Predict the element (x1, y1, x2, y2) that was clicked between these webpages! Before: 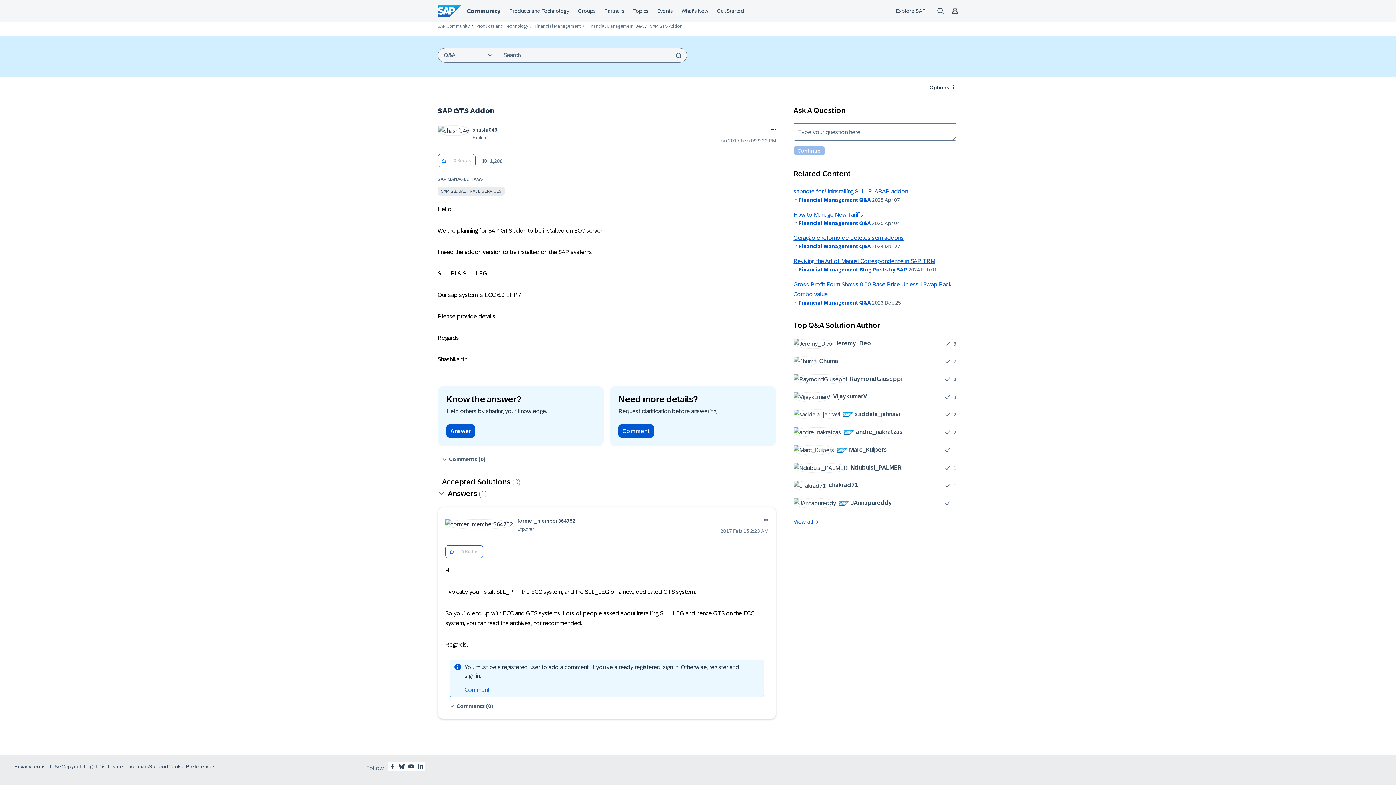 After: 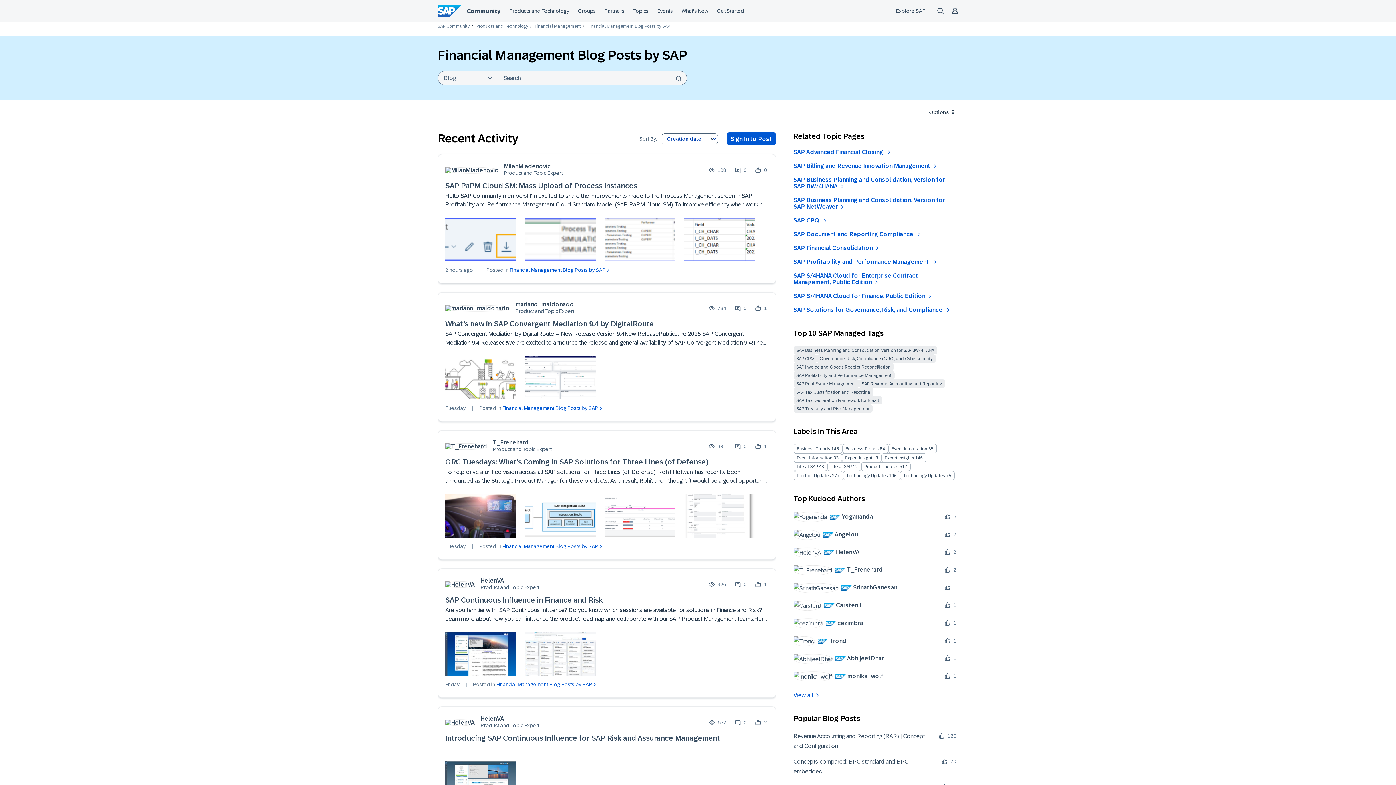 Action: label: Financial Management Blog Posts by SAP bbox: (798, 267, 907, 272)